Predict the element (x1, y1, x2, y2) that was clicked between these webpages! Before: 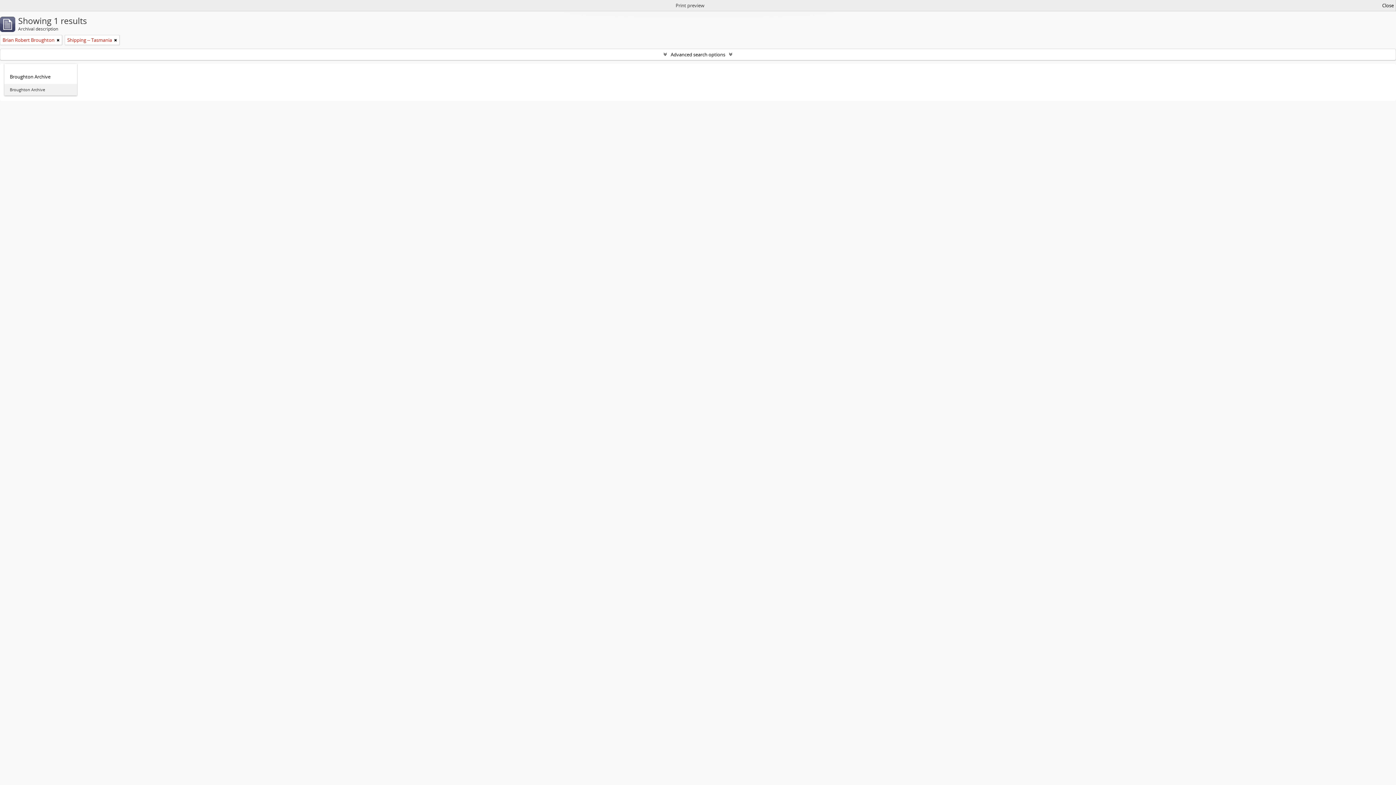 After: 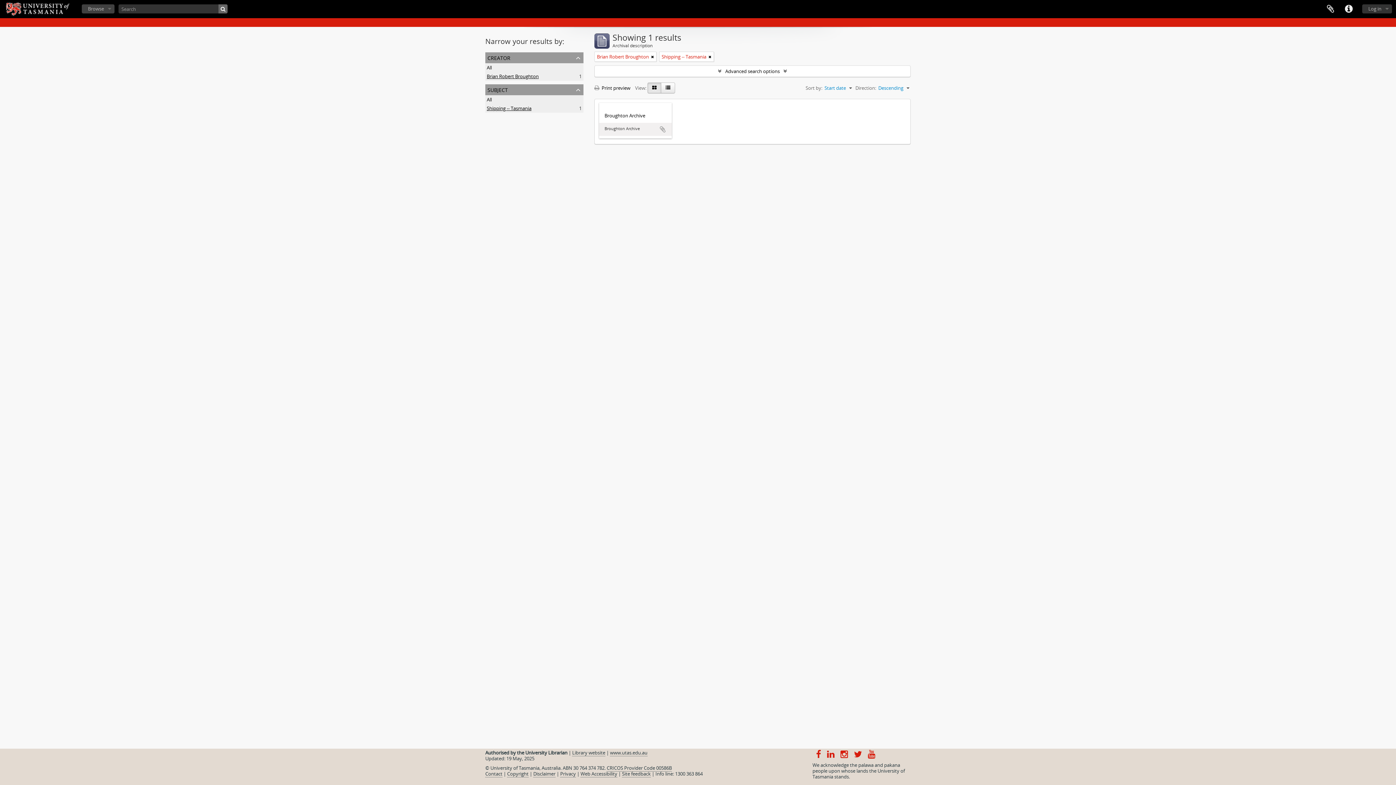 Action: bbox: (1382, 1, 1394, 9) label: Close